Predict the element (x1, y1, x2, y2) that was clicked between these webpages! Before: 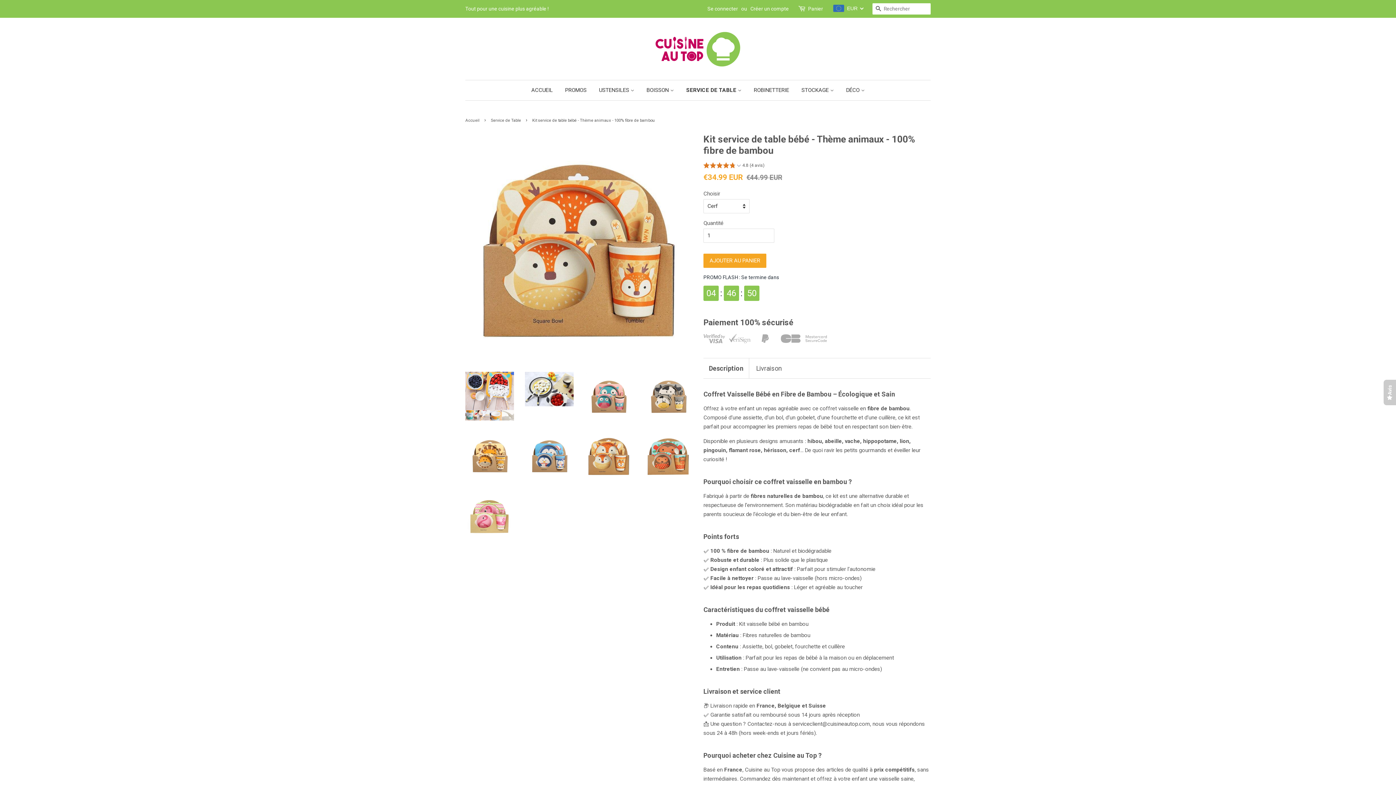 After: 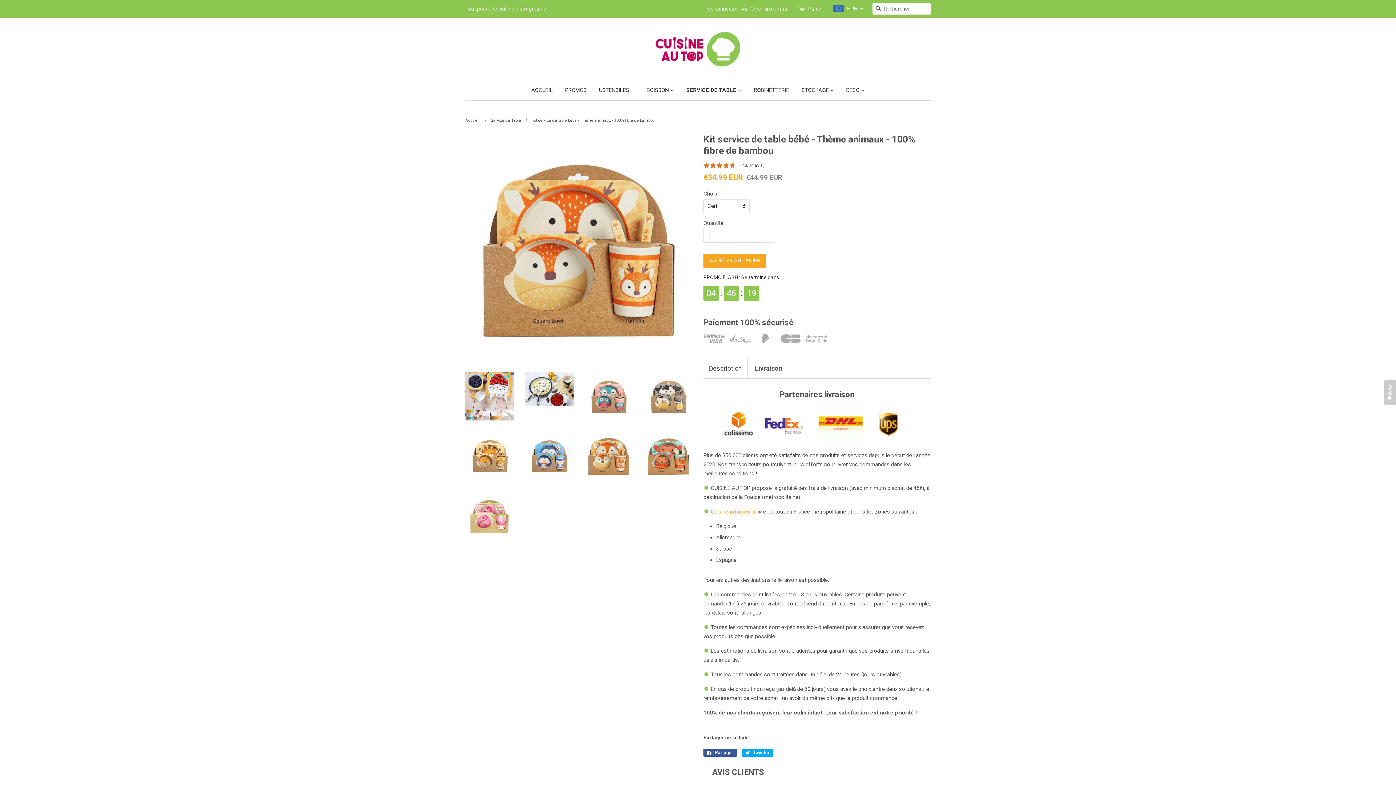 Action: label: Livraison bbox: (756, 336, 782, 345)